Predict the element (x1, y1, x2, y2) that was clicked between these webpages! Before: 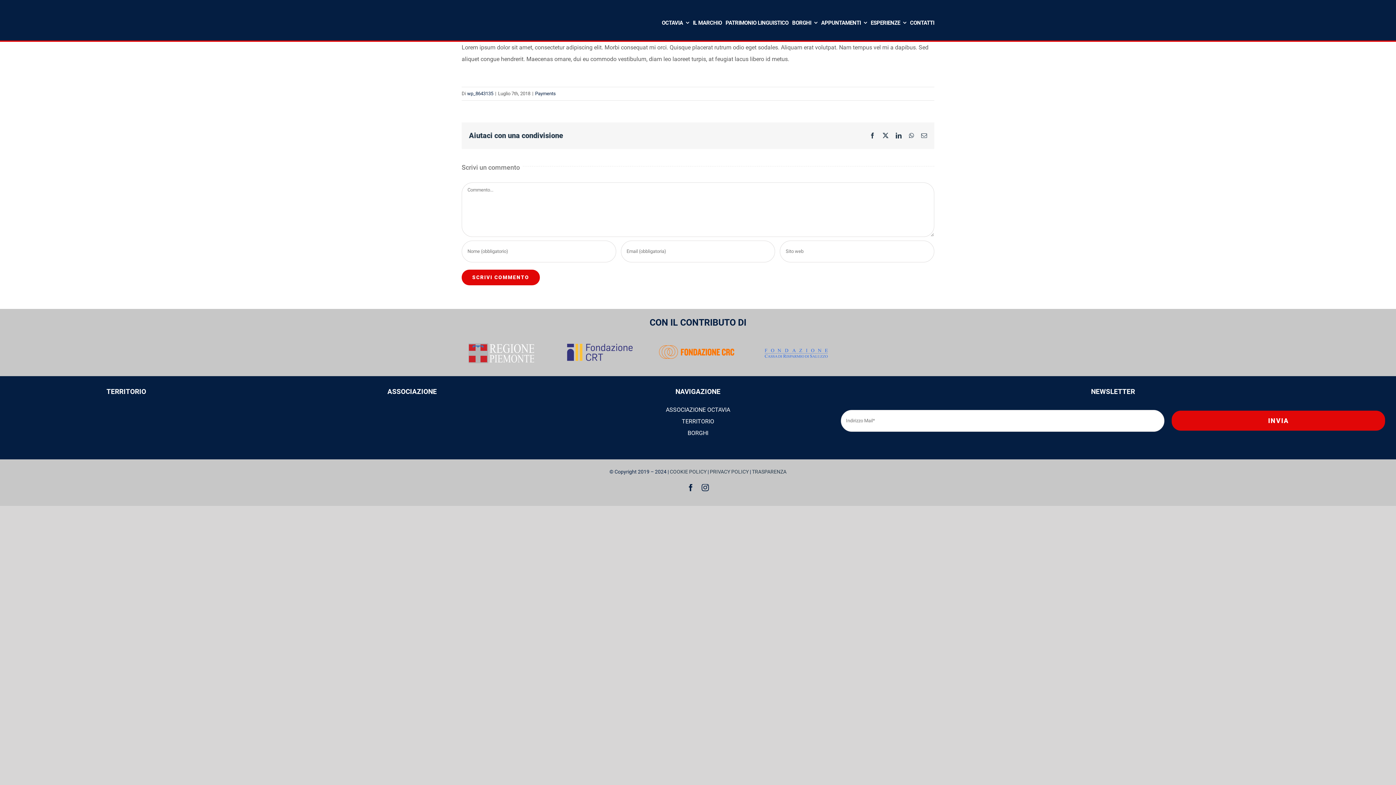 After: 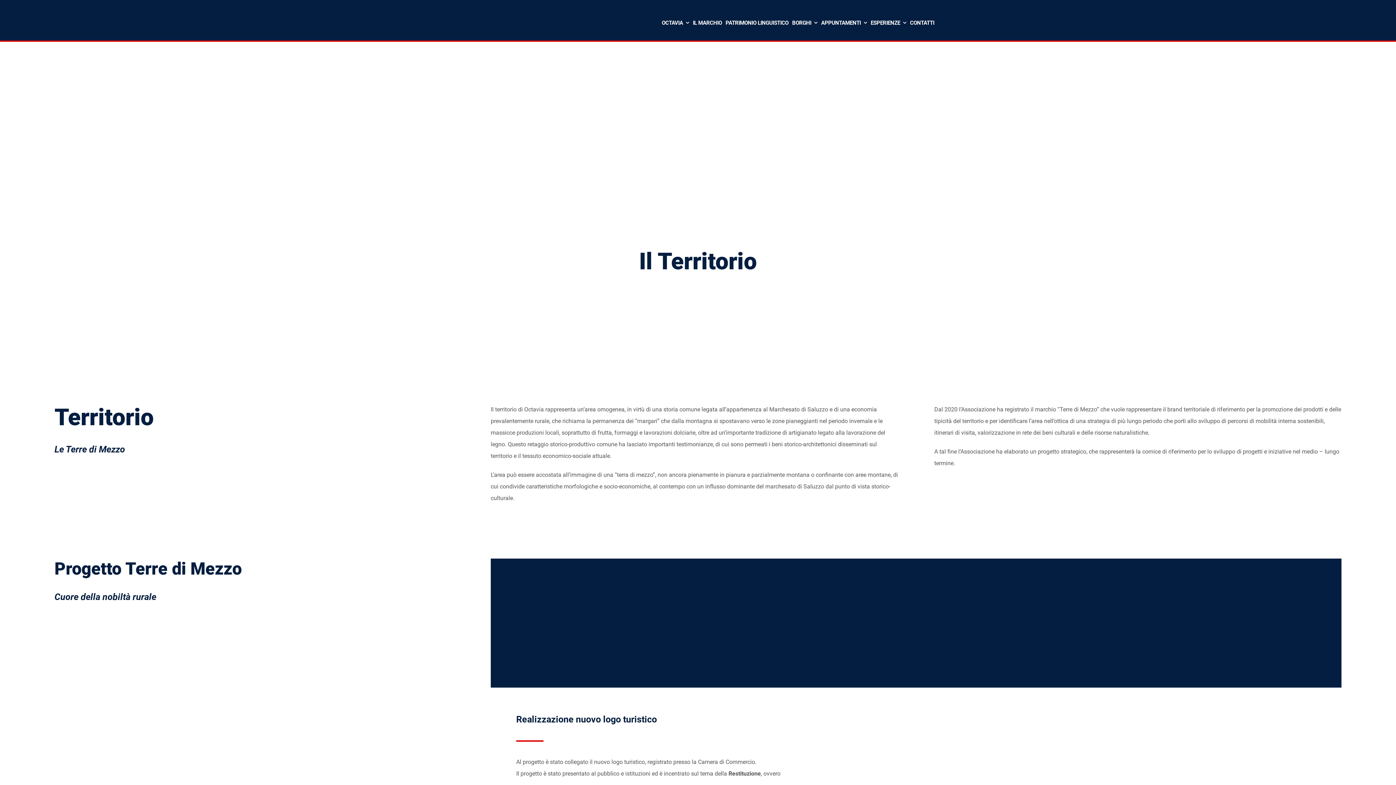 Action: bbox: (582, 415, 813, 427) label: TERRITORIO